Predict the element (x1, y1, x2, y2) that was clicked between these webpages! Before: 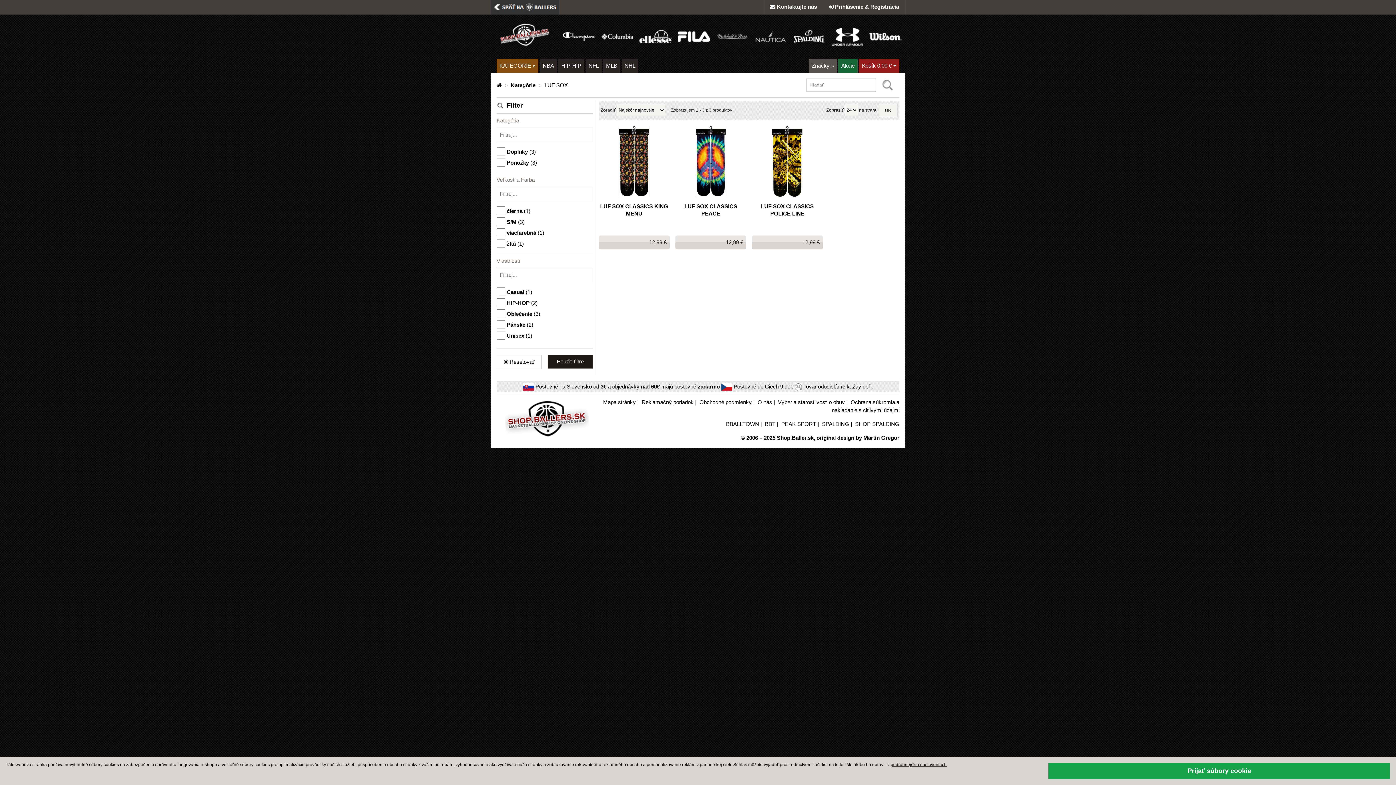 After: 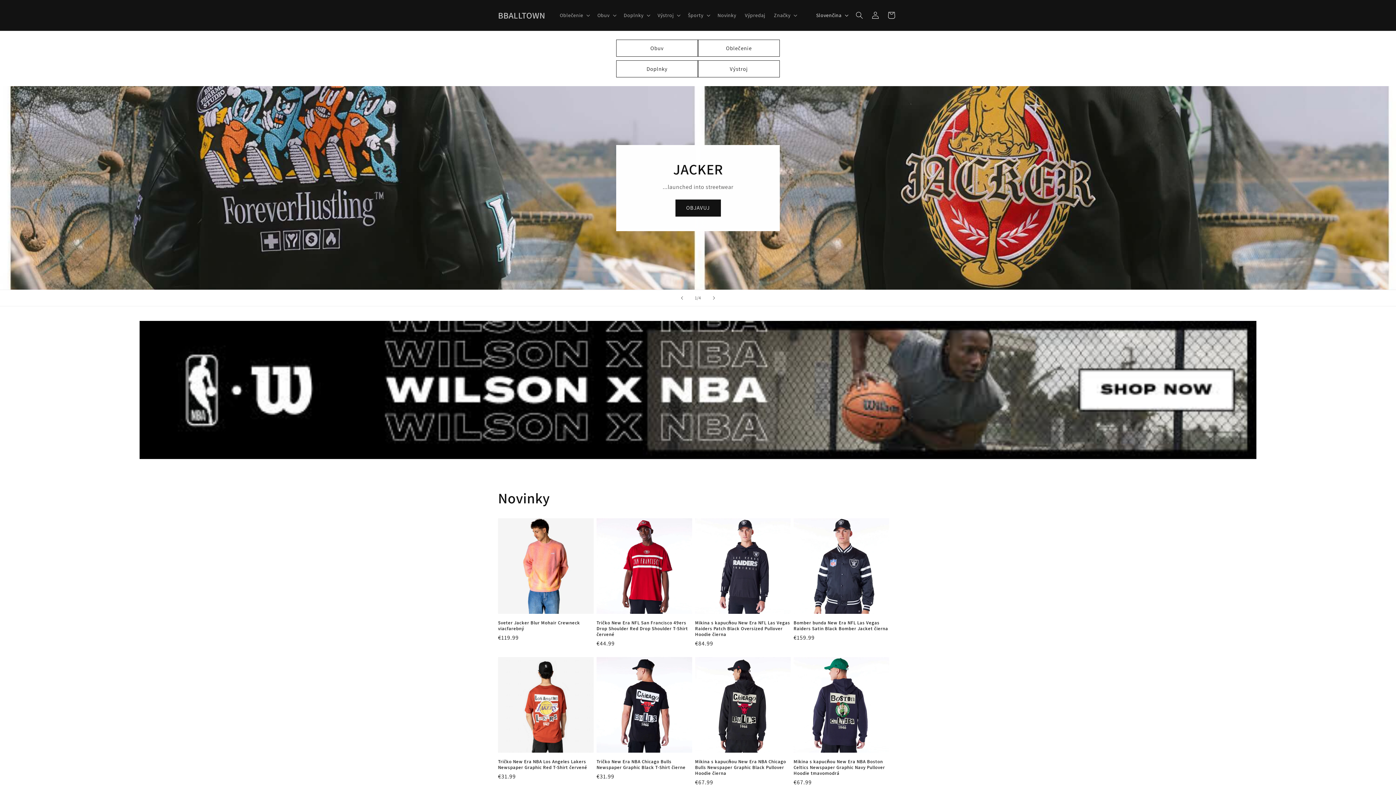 Action: label: BBT bbox: (765, 421, 775, 427)